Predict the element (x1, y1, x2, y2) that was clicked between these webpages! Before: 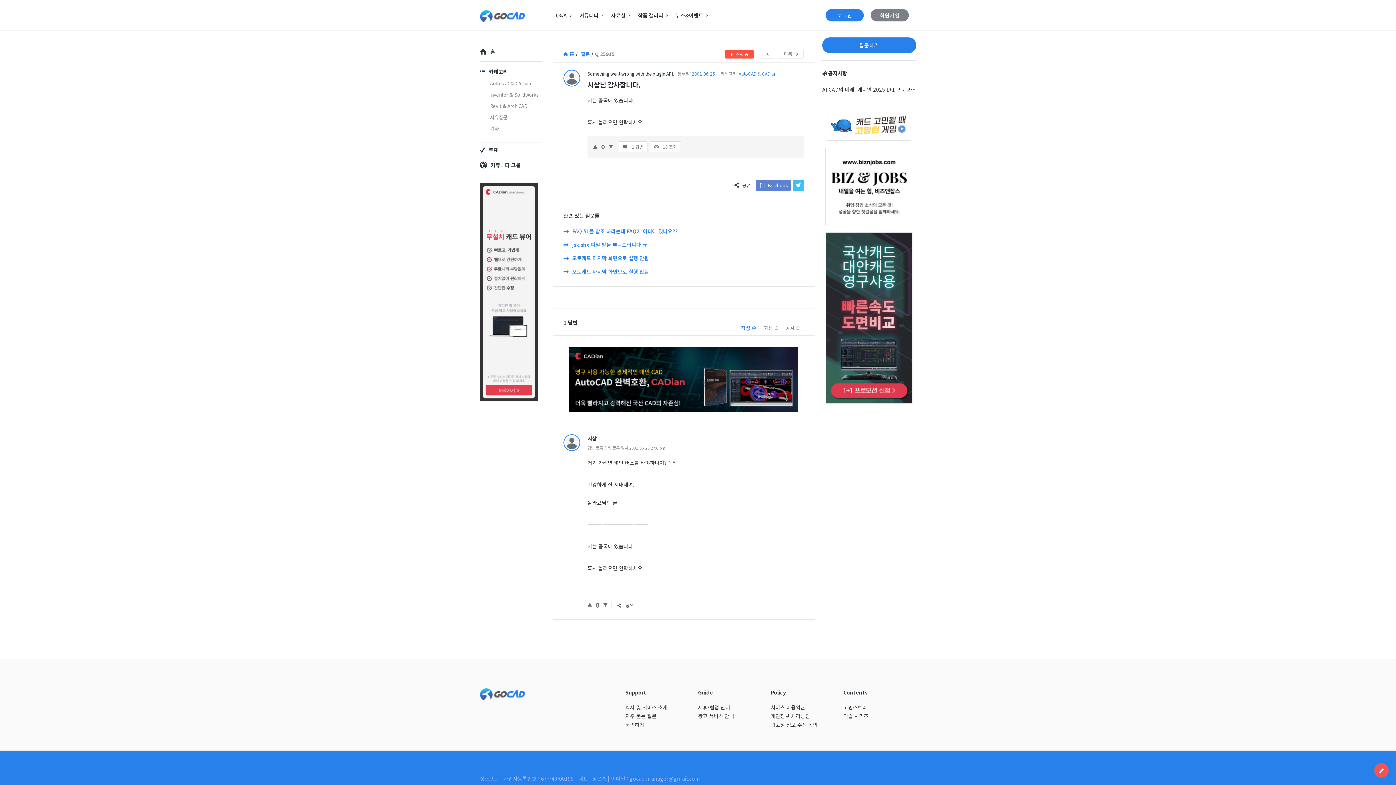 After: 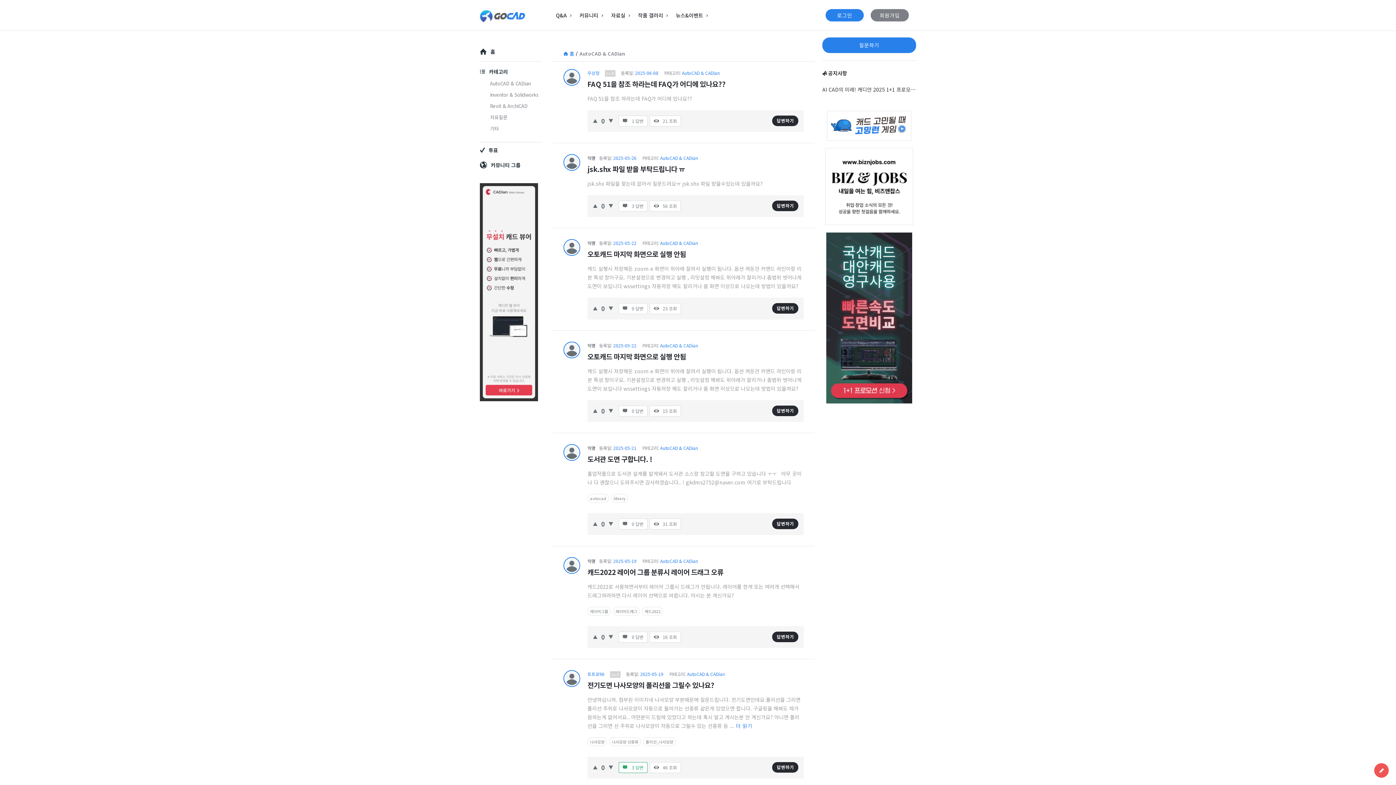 Action: bbox: (490, 80, 530, 86) label: AutoCAD & CADian